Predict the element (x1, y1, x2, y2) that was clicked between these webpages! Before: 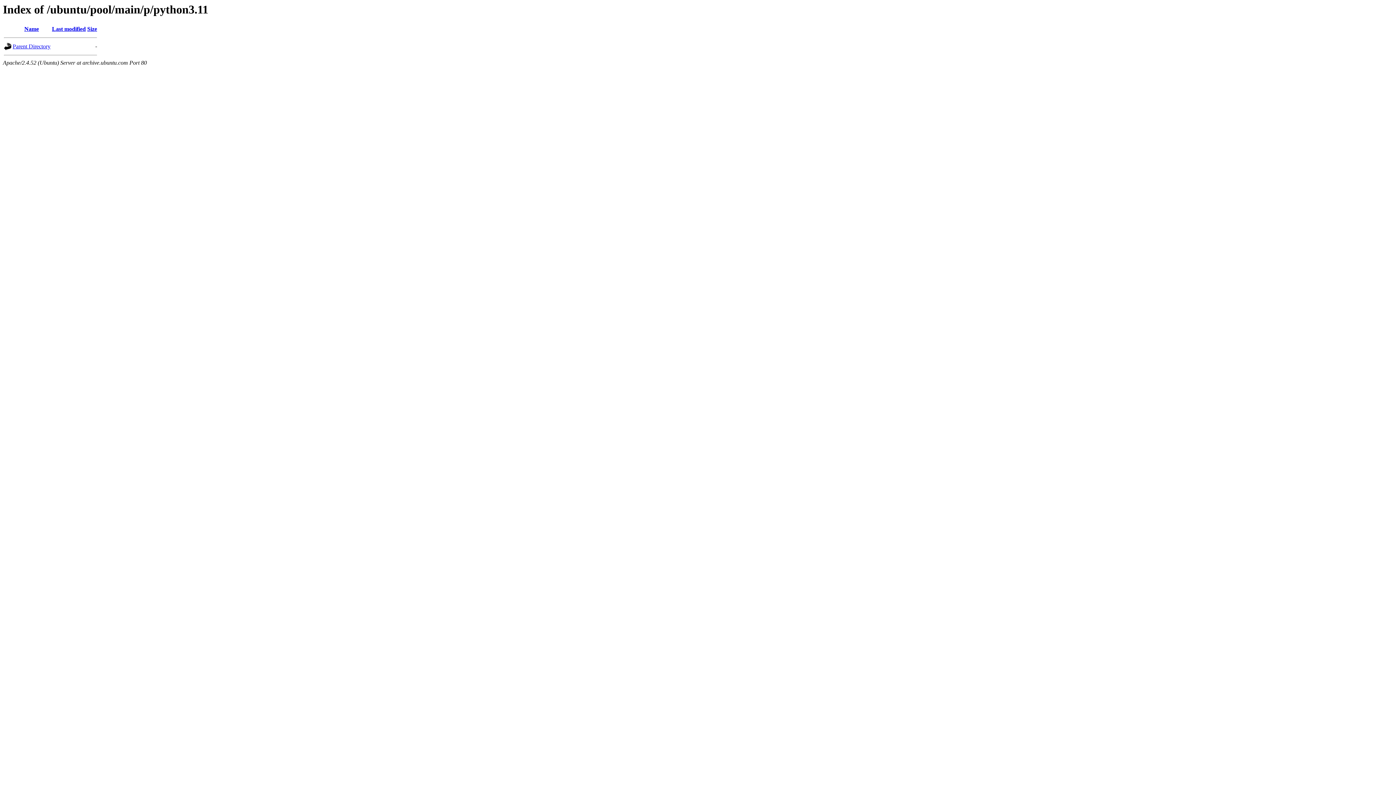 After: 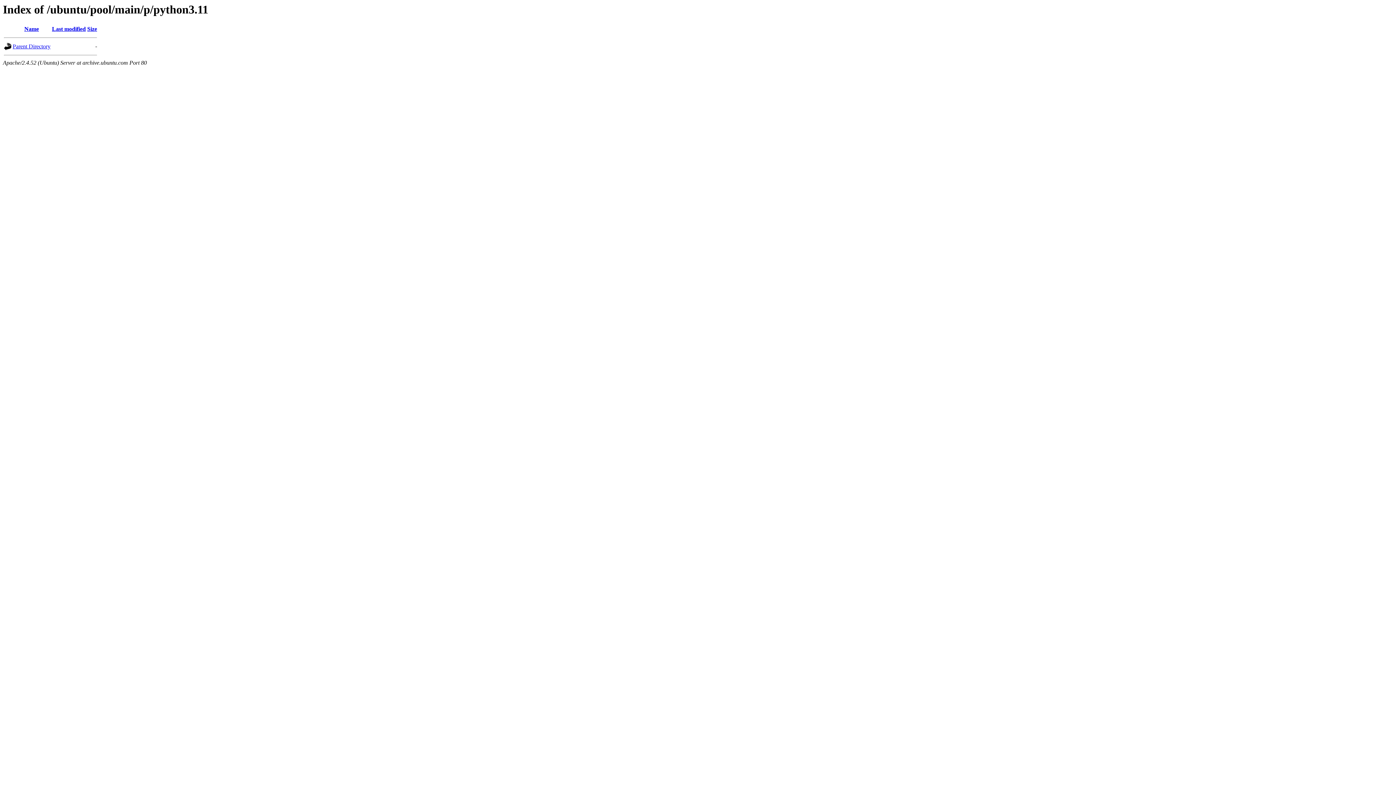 Action: label: Name bbox: (24, 25, 38, 32)